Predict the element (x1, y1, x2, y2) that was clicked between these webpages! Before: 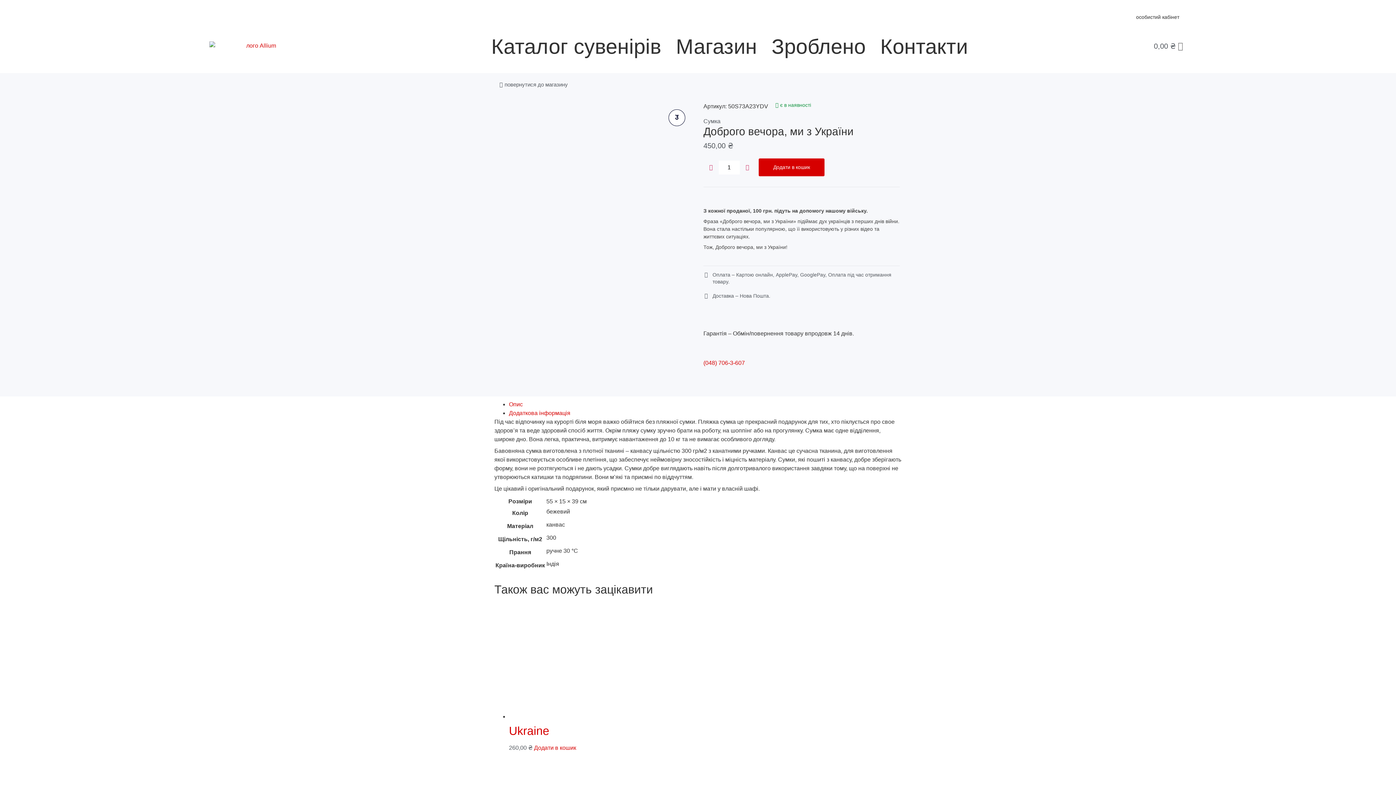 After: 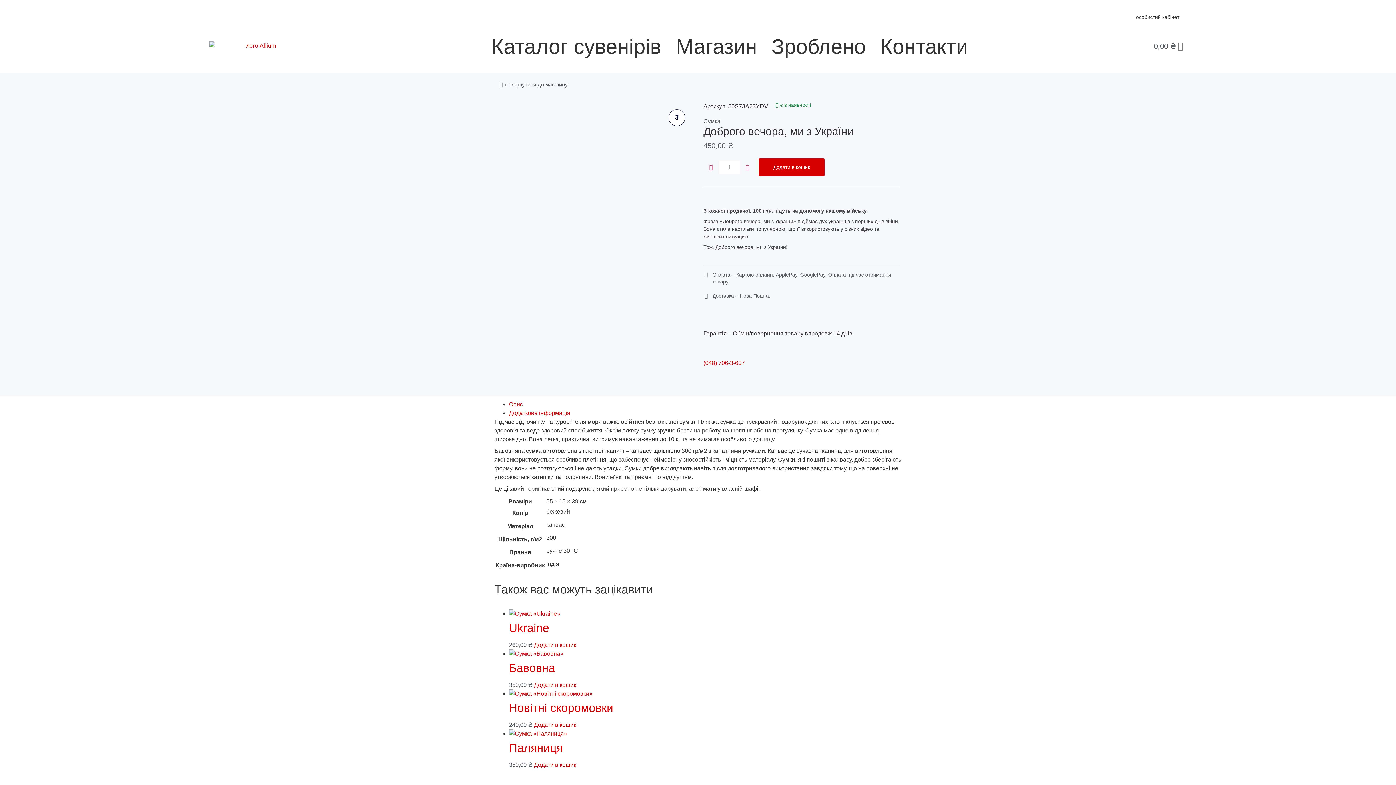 Action: bbox: (668, 109, 685, 126)